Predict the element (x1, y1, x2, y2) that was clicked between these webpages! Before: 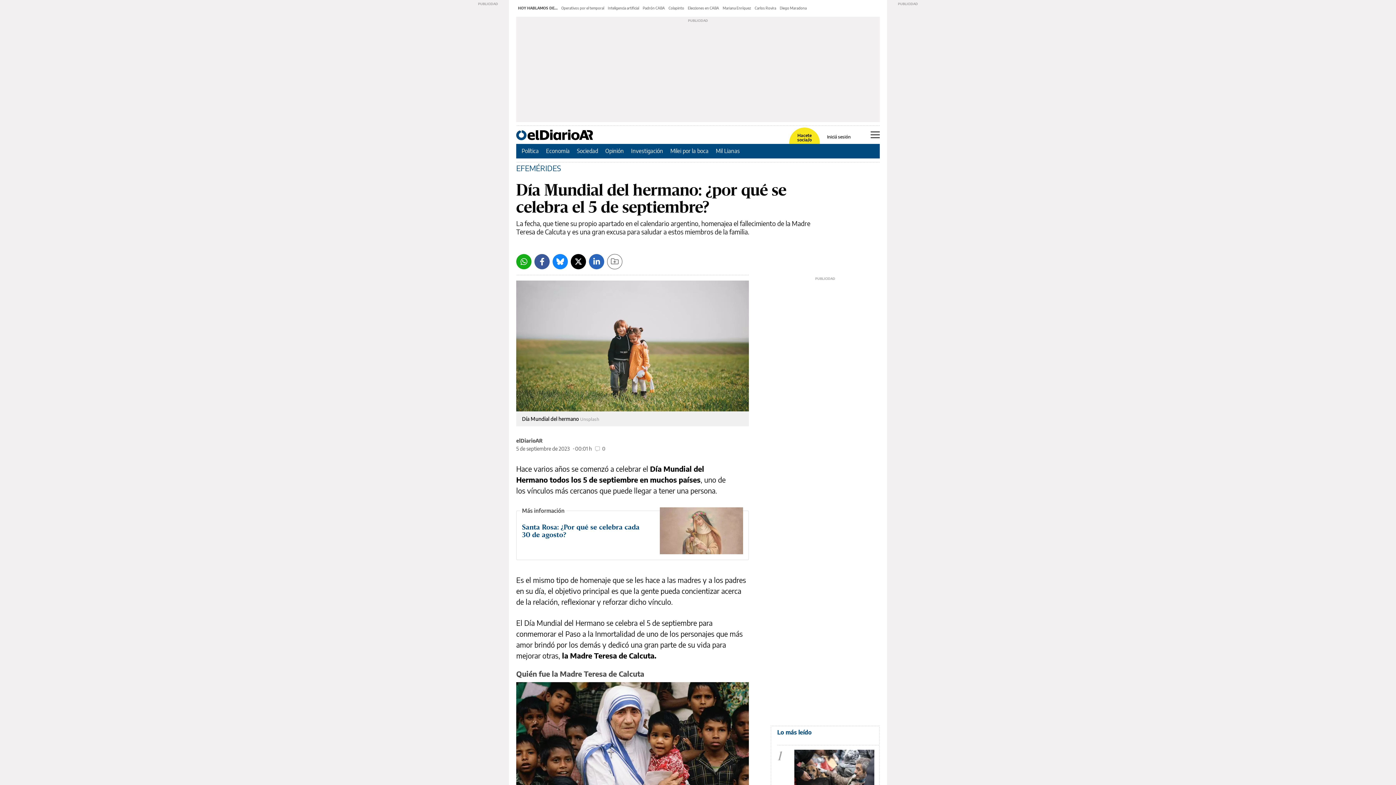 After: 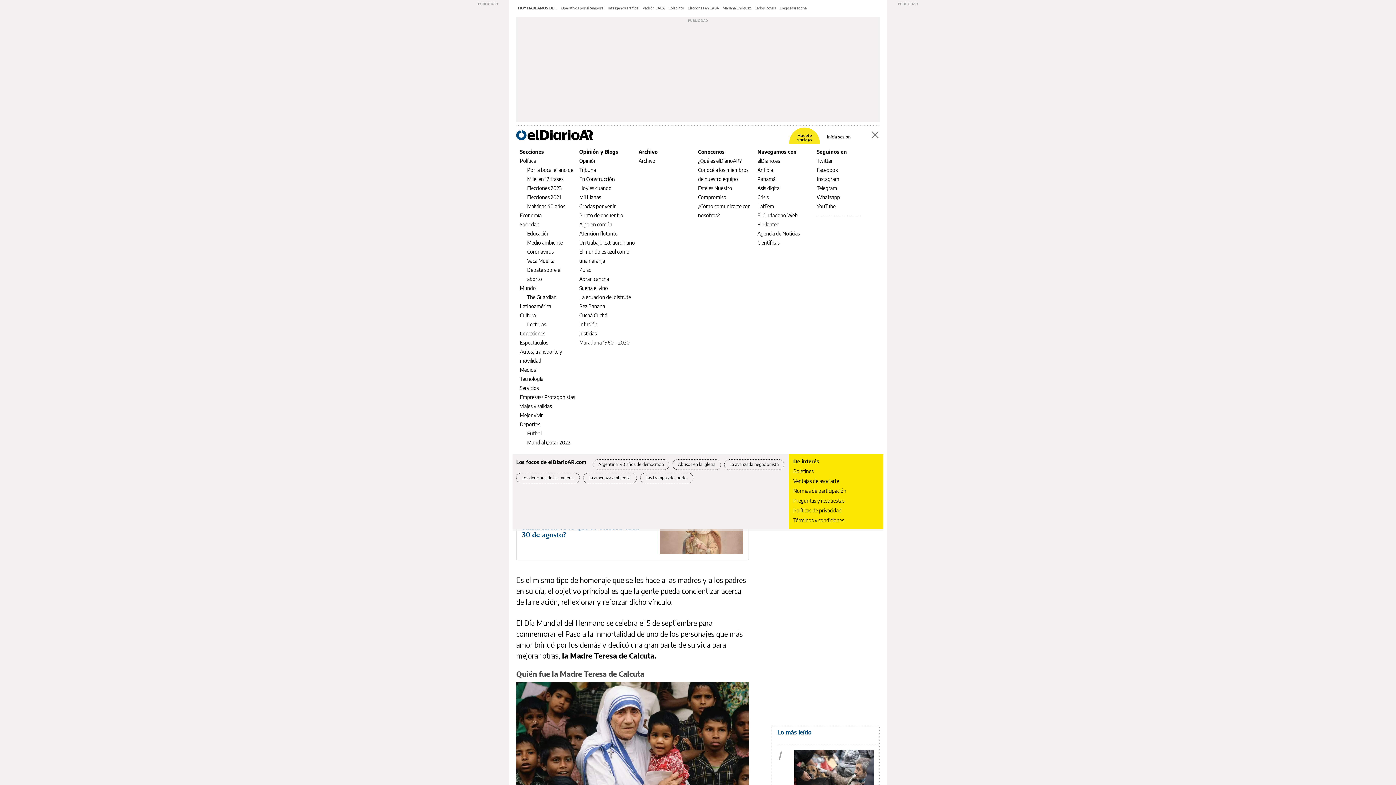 Action: bbox: (870, 131, 880, 138) label: Menú